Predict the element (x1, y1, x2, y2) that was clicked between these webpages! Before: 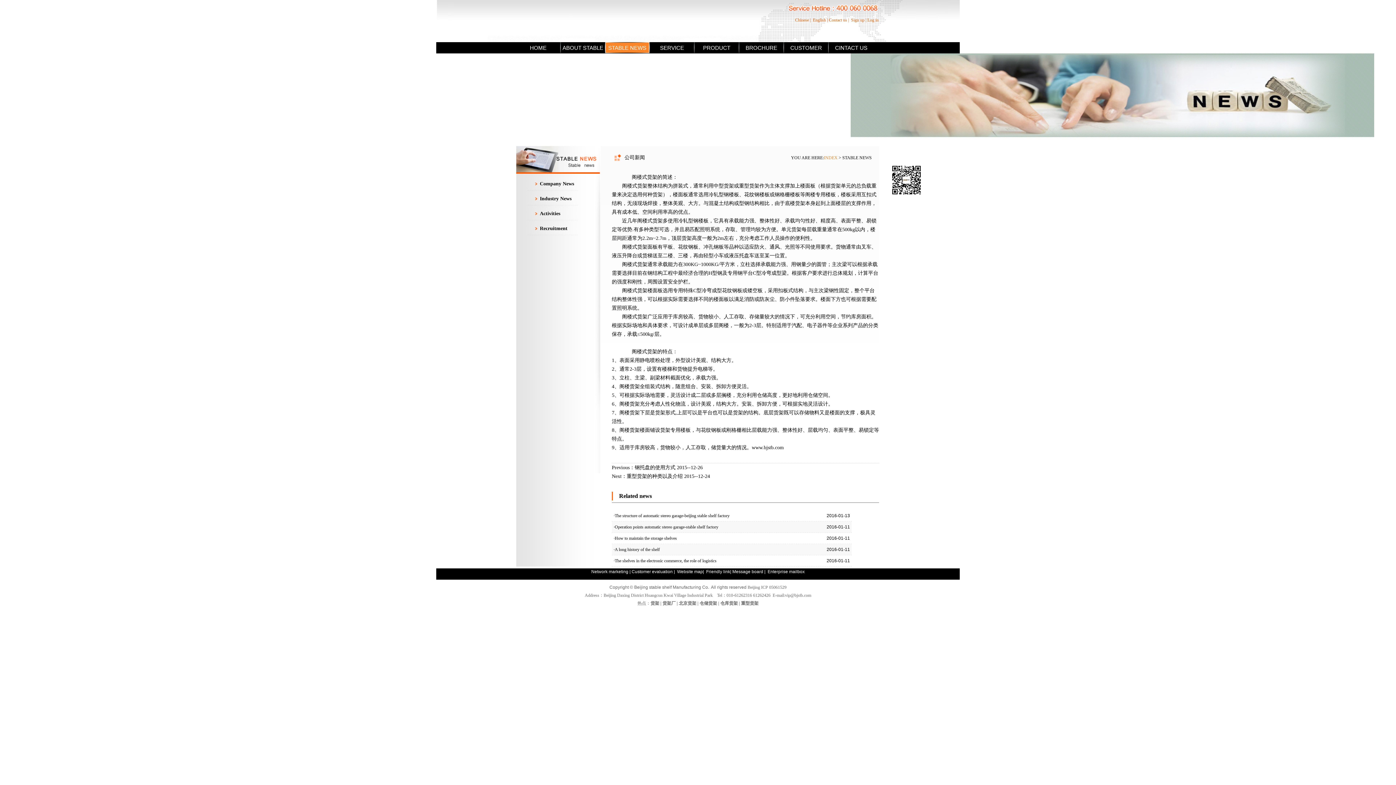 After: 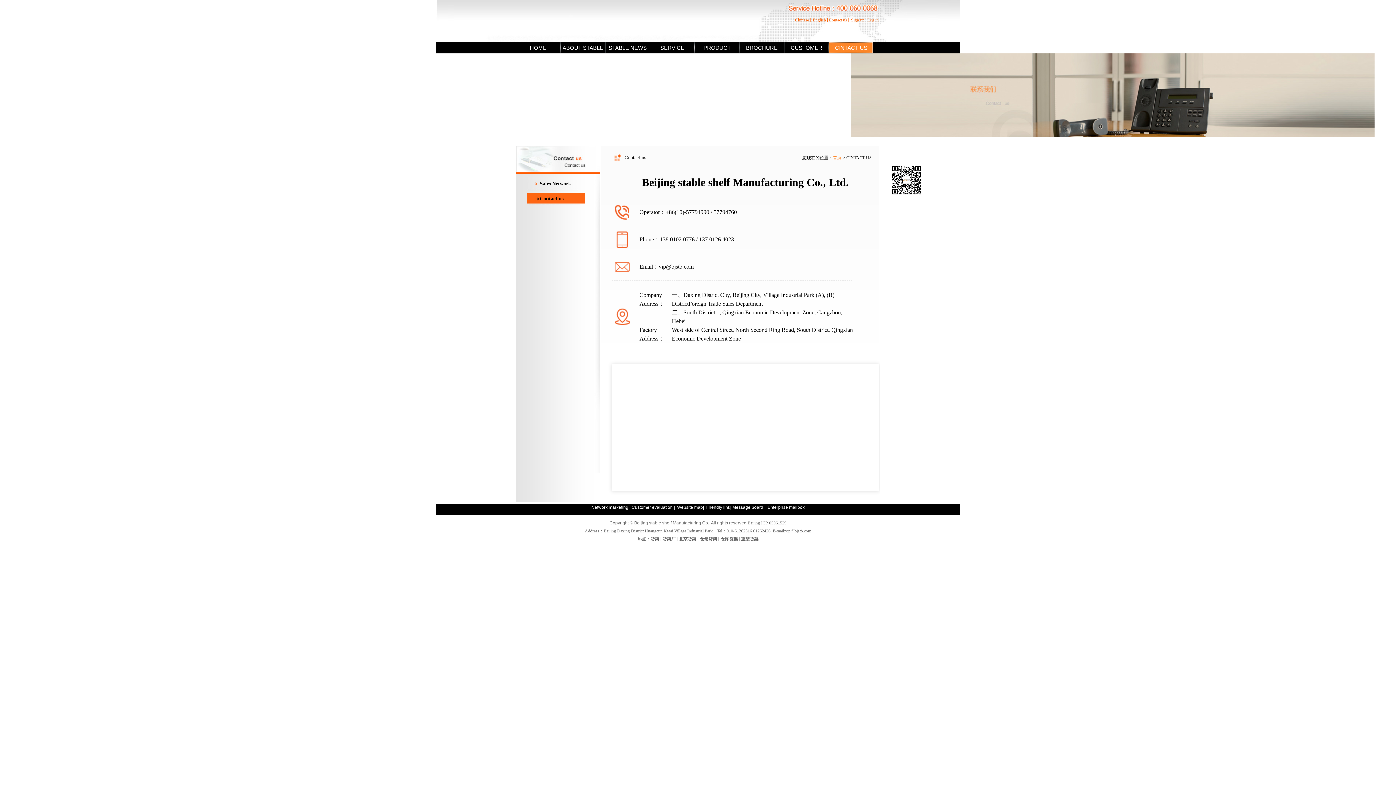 Action: label: CINTACT US bbox: (829, 42, 873, 53)